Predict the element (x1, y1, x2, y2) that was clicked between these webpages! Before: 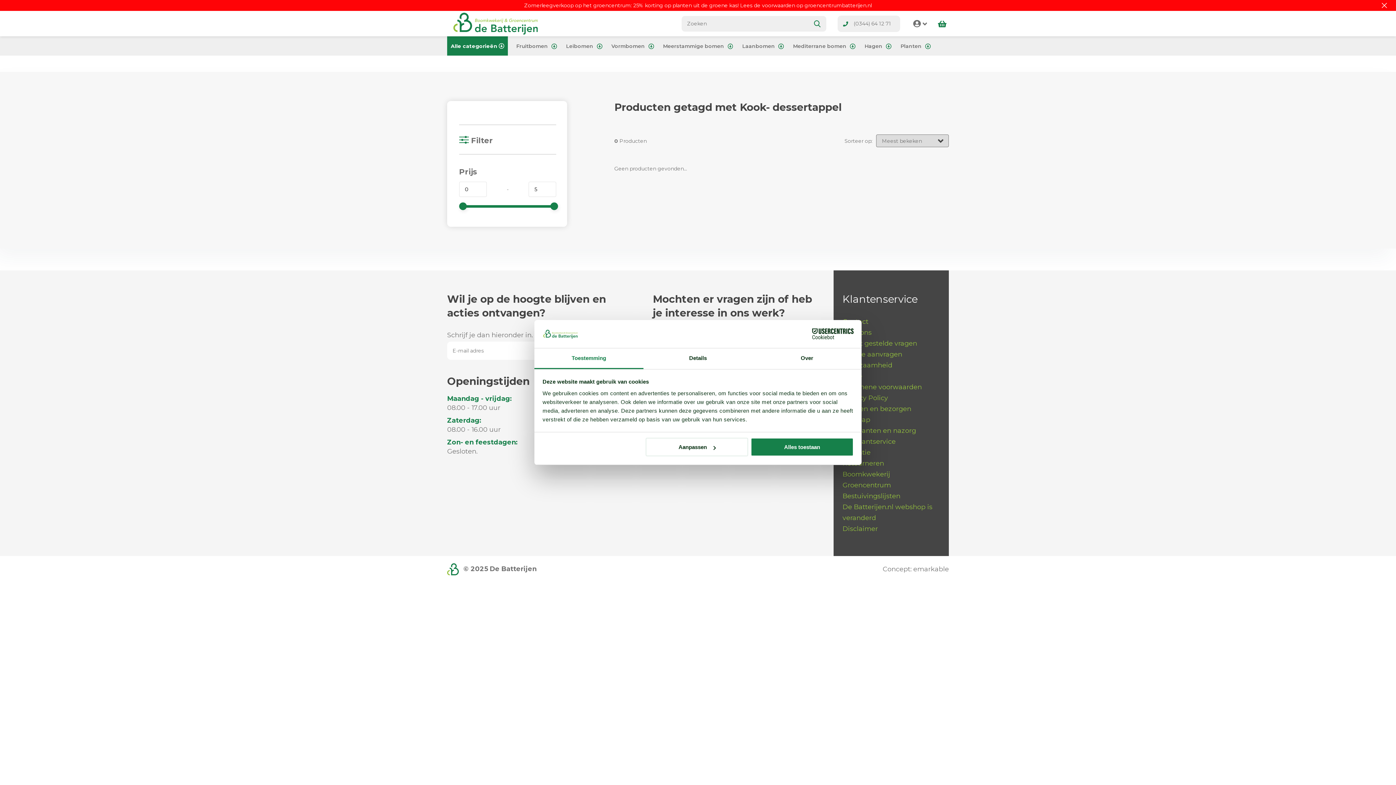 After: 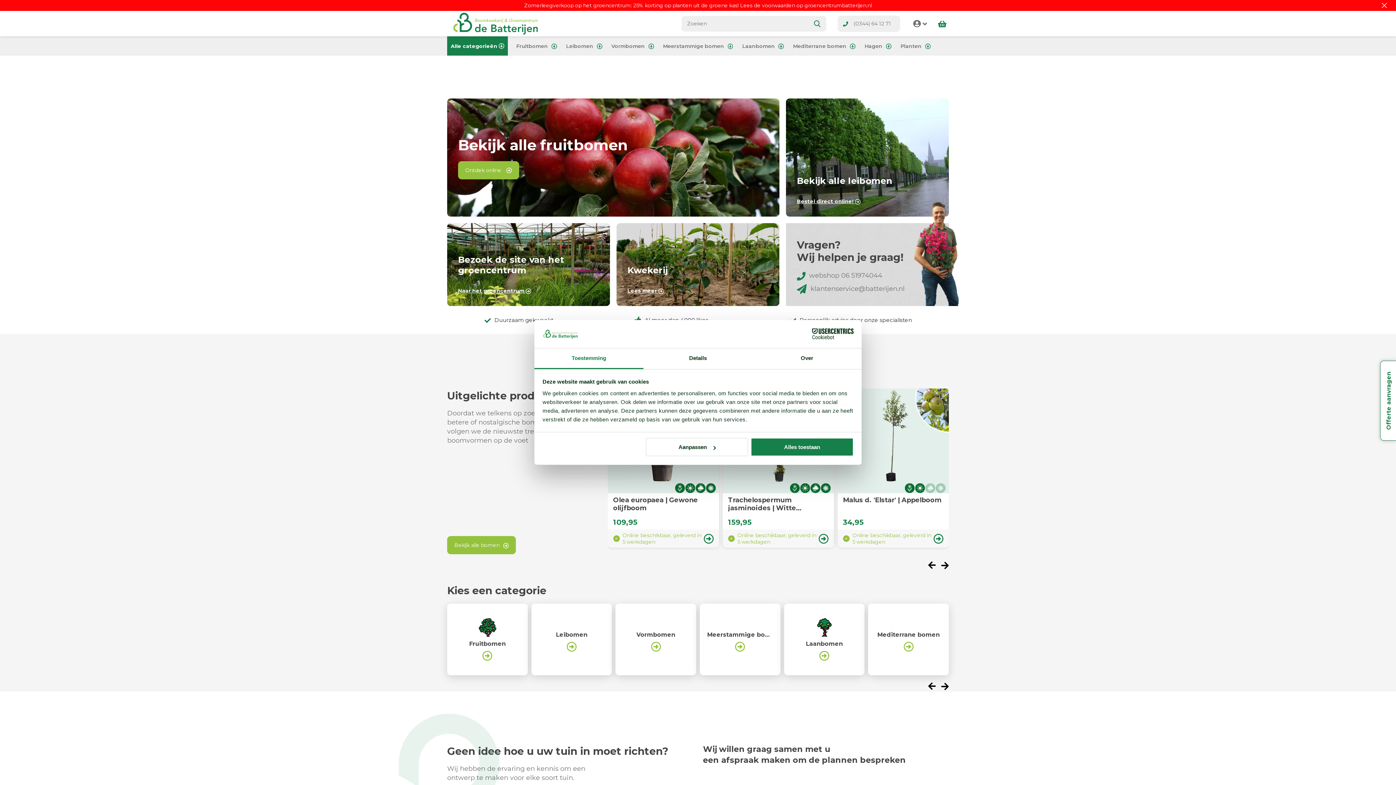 Action: bbox: (808, 15, 826, 31)